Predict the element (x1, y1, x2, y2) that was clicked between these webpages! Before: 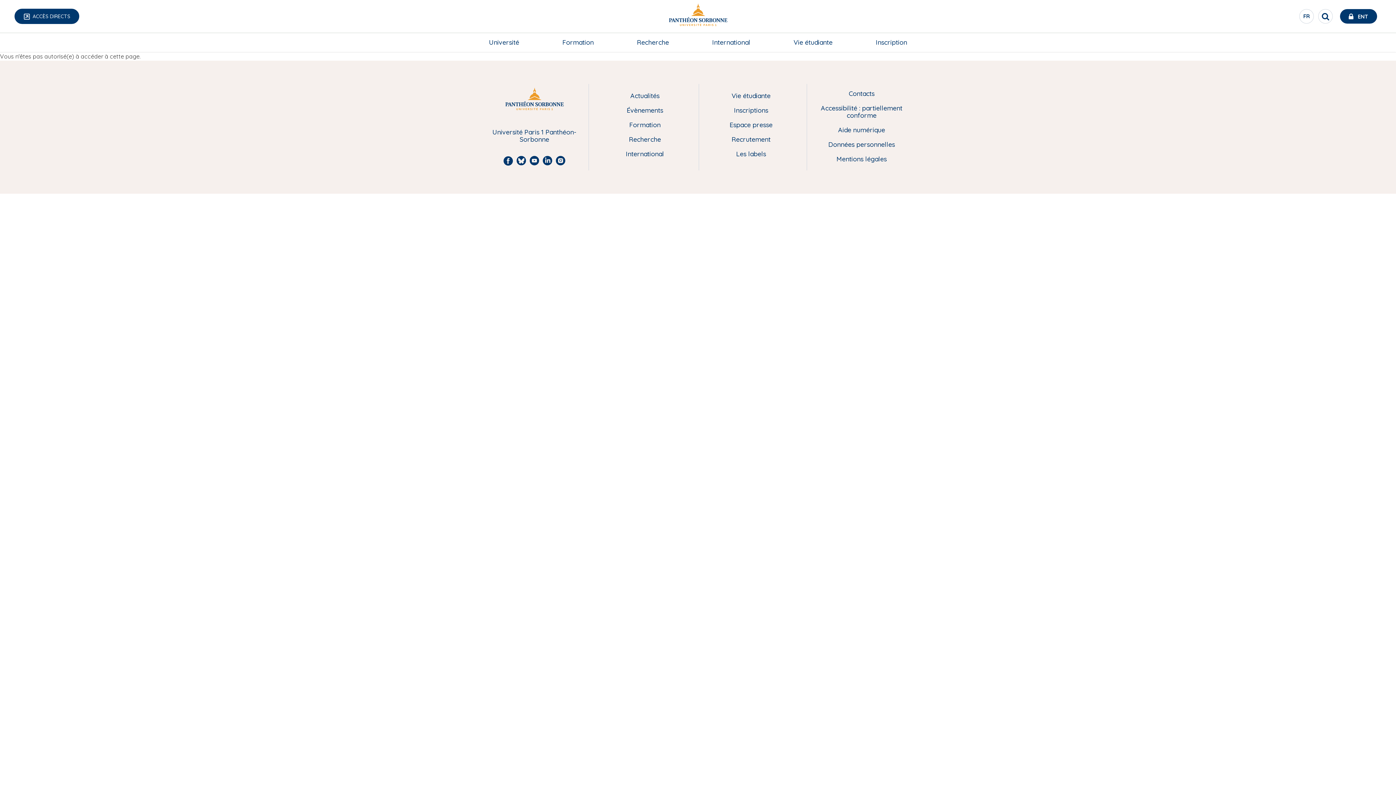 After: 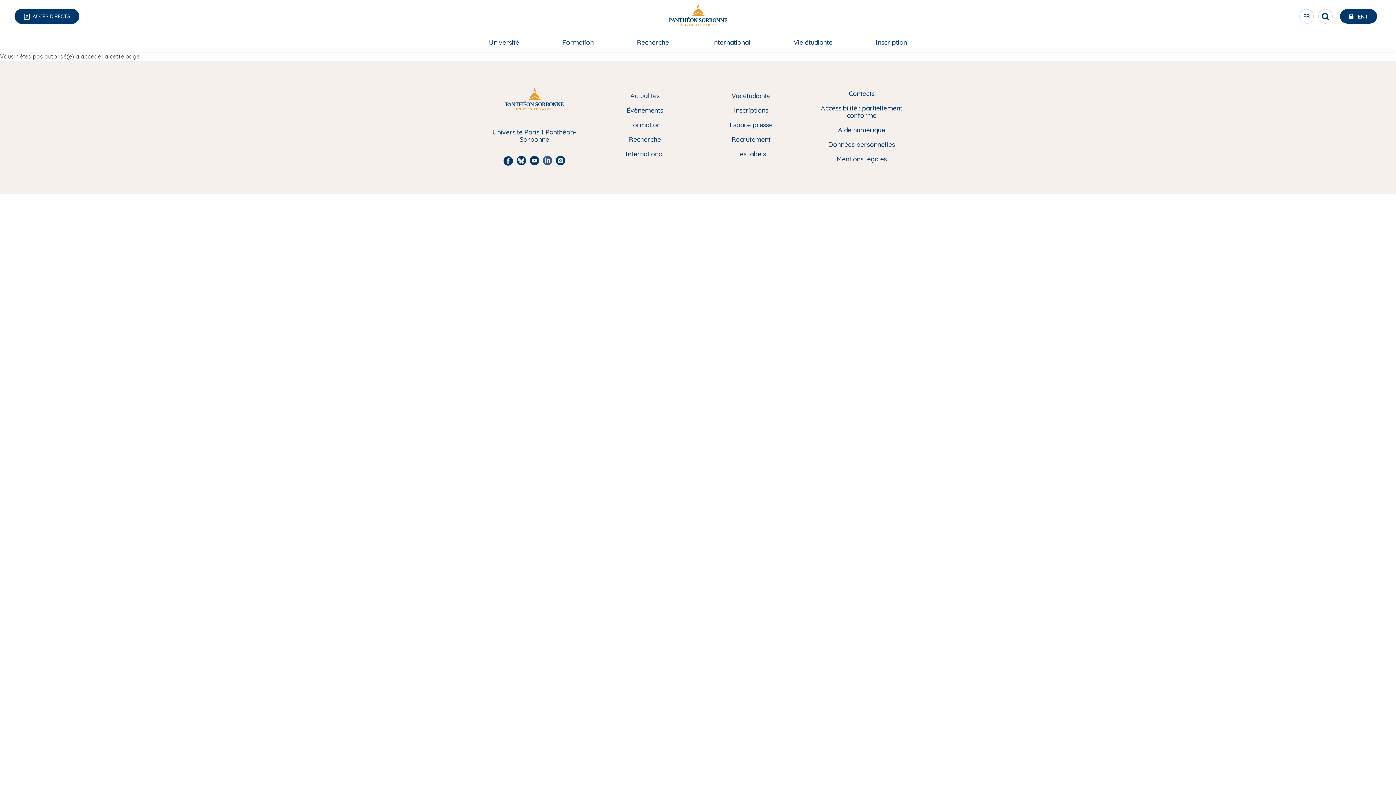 Action: bbox: (541, 154, 553, 166) label: LinkedIn